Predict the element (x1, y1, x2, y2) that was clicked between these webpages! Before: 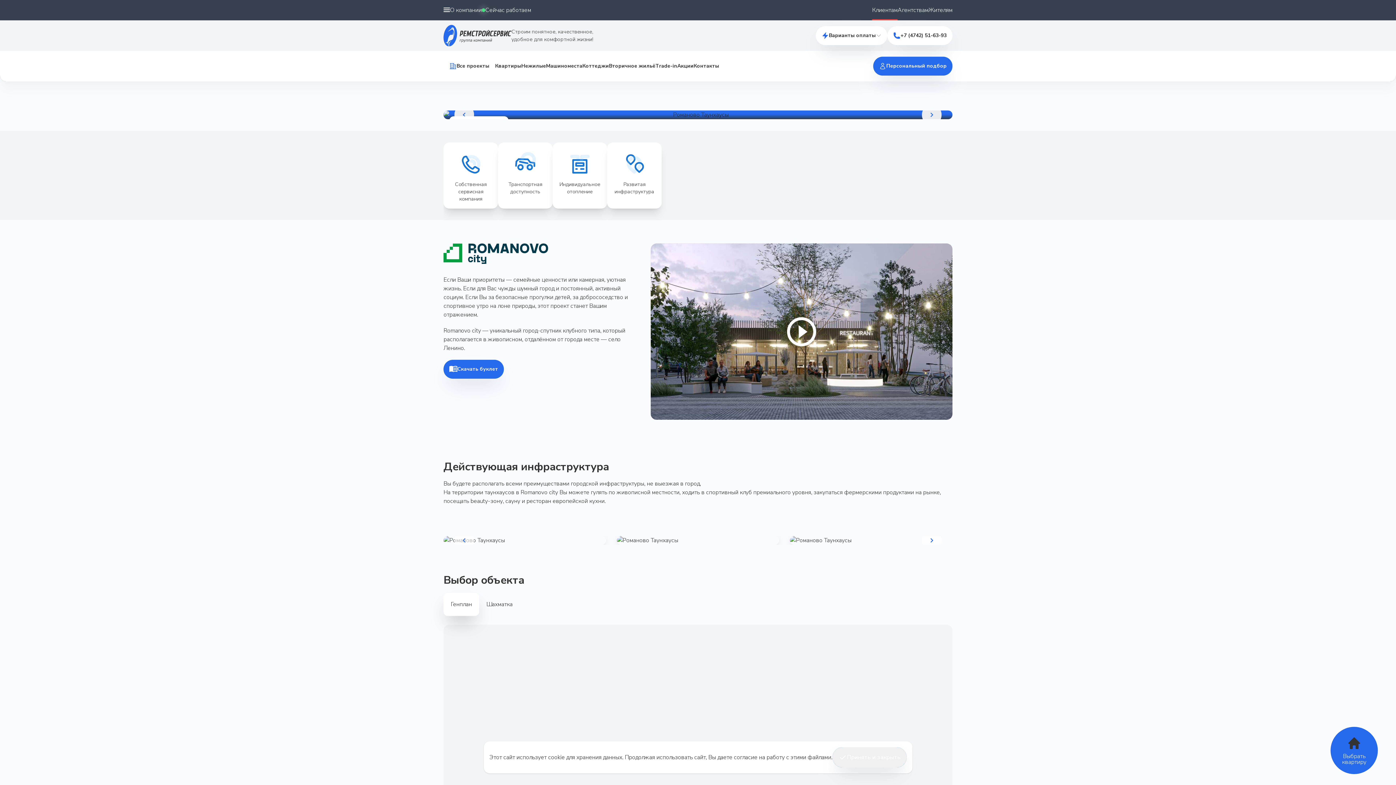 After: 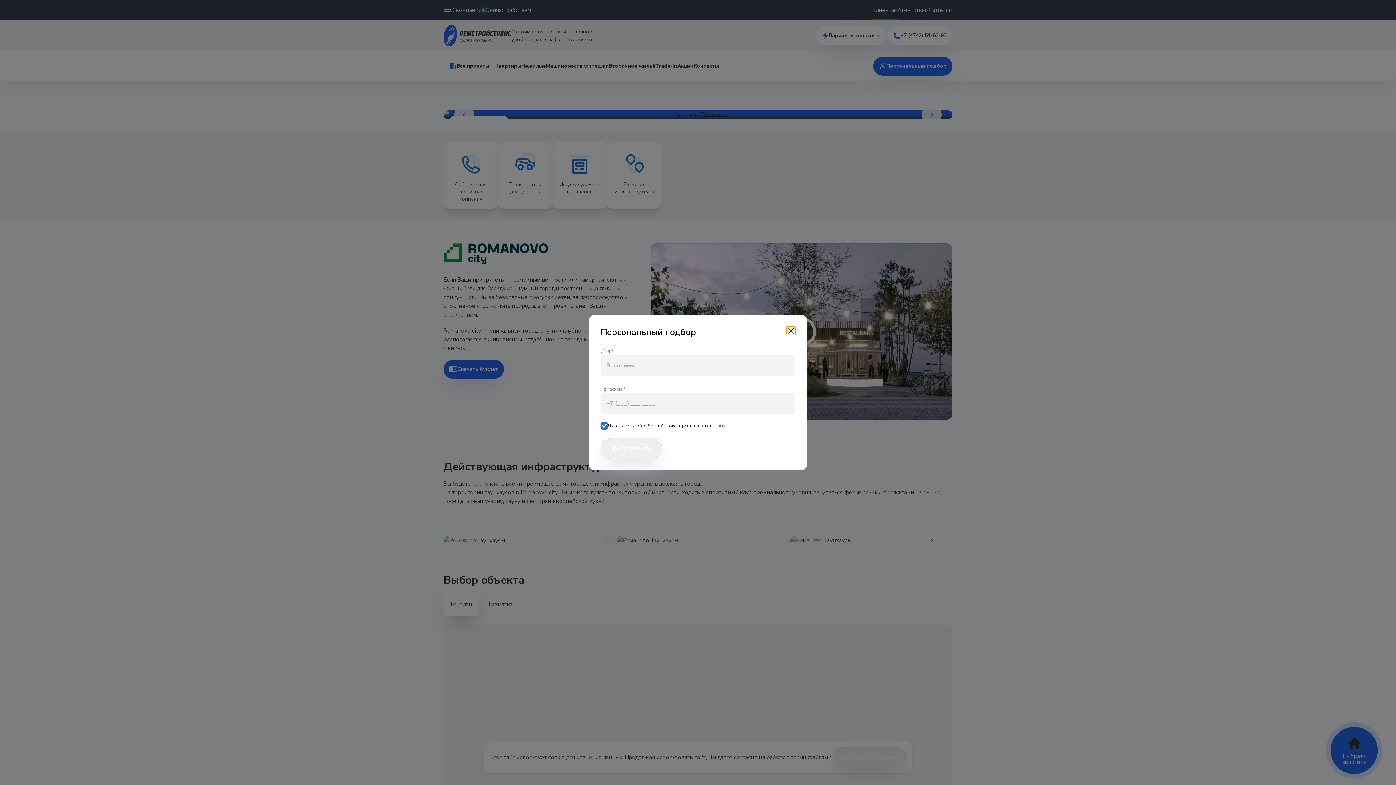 Action: bbox: (873, 56, 952, 75) label: Персональный подбор